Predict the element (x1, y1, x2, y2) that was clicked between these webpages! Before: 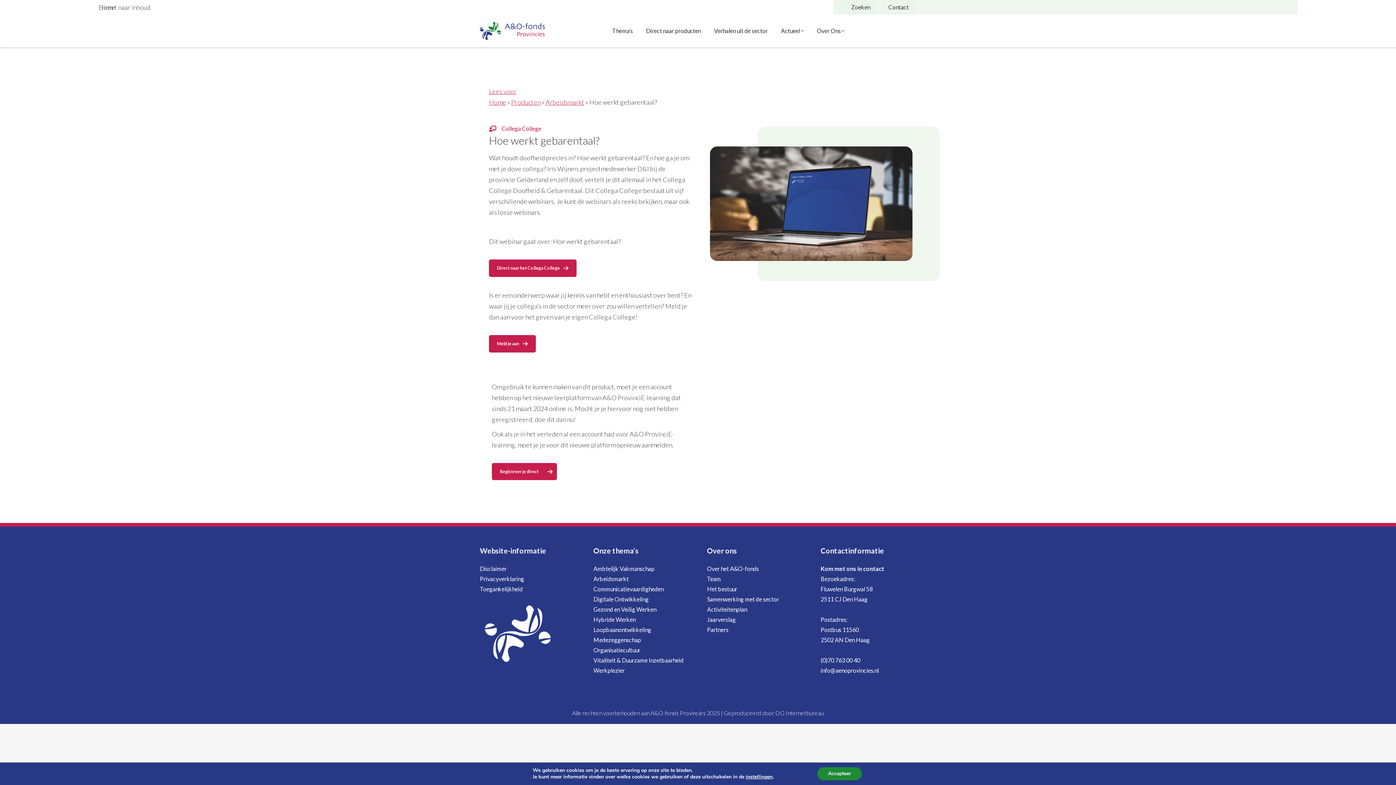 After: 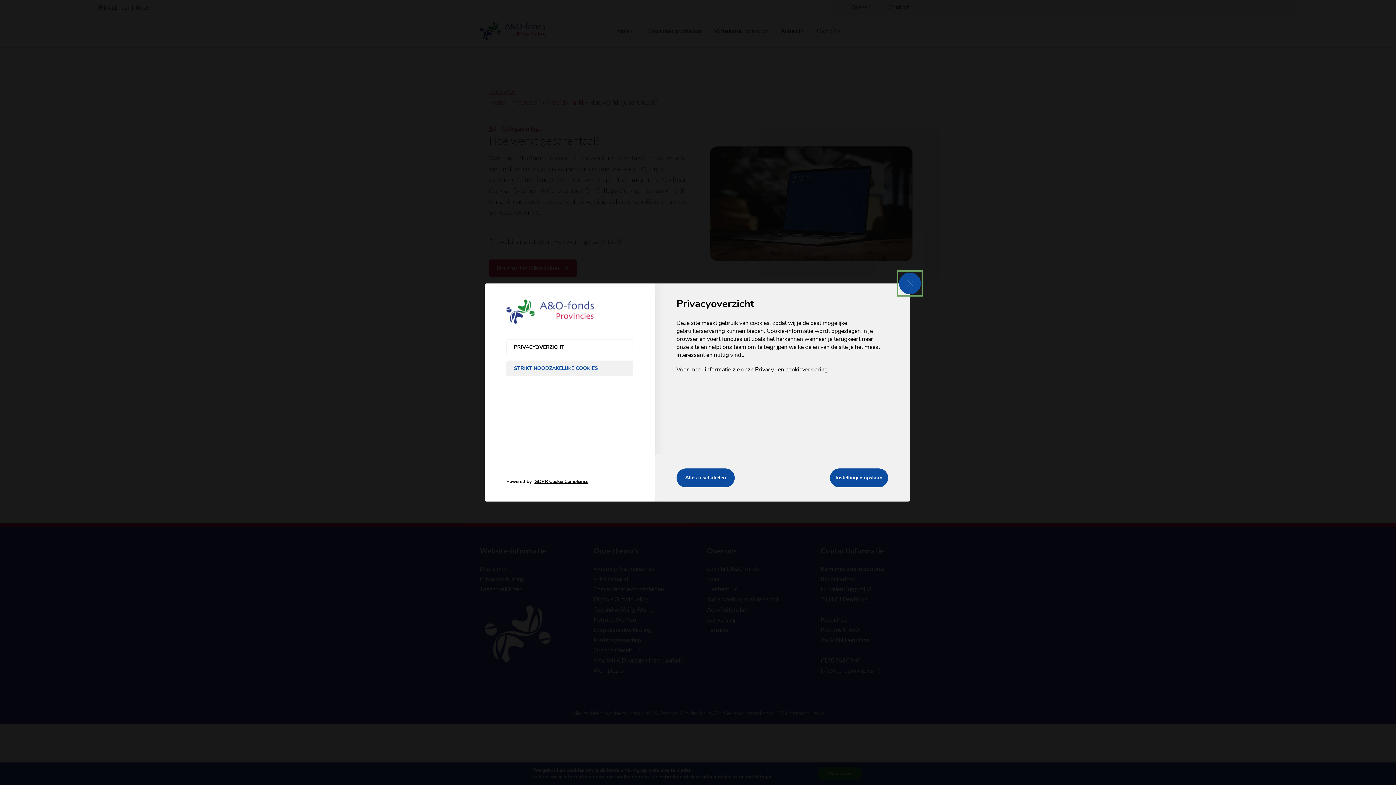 Action: label: instellingen bbox: (745, 774, 772, 780)